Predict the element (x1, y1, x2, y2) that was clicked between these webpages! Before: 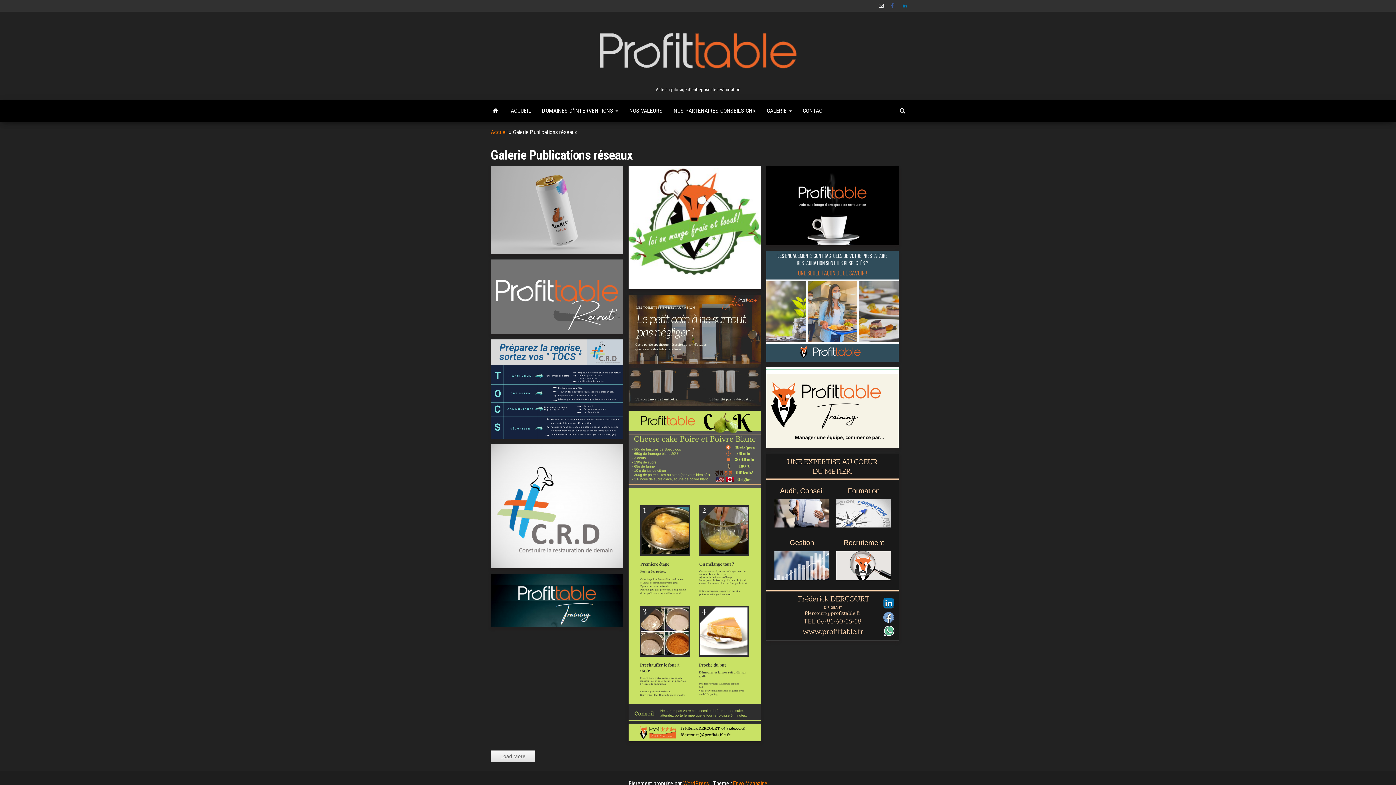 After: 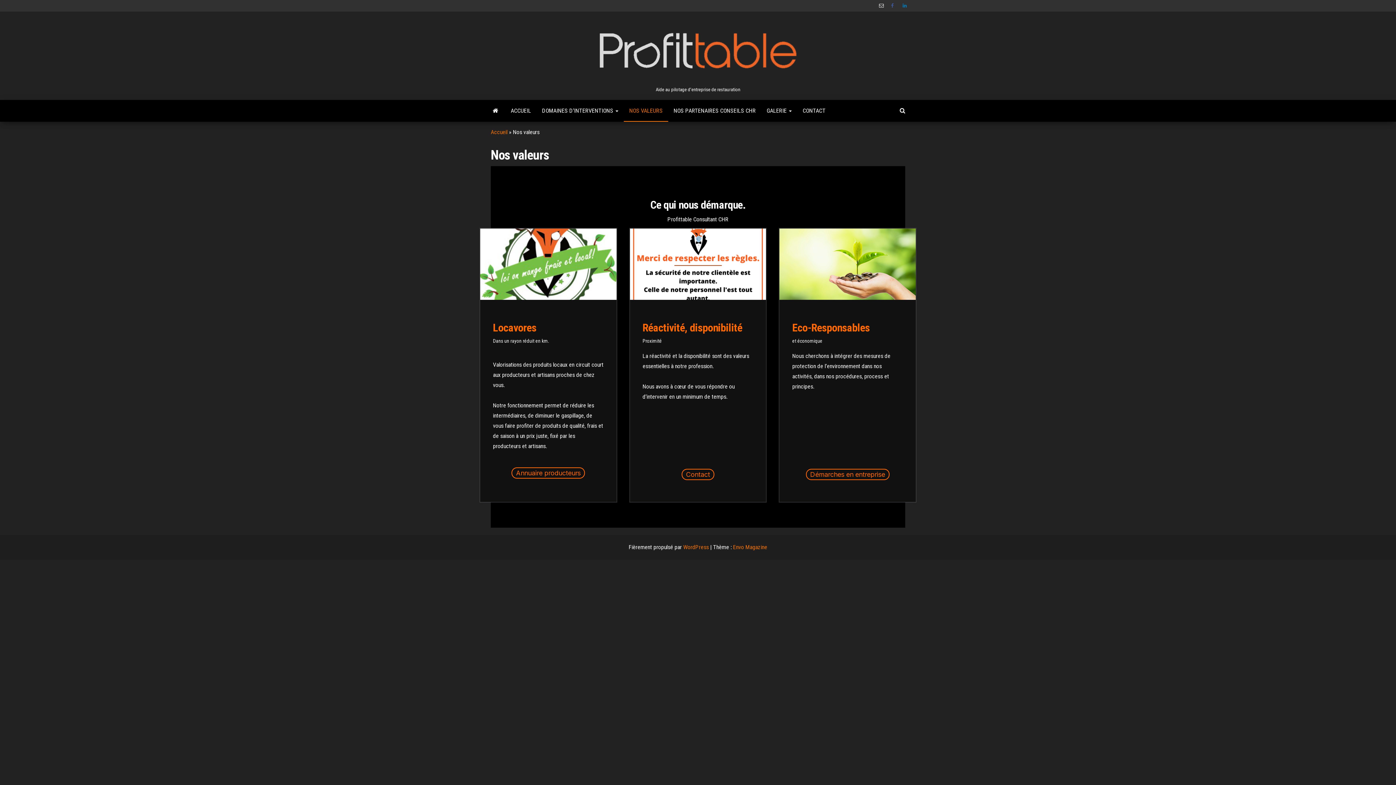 Action: label: NOS VALEURS bbox: (624, 100, 668, 121)